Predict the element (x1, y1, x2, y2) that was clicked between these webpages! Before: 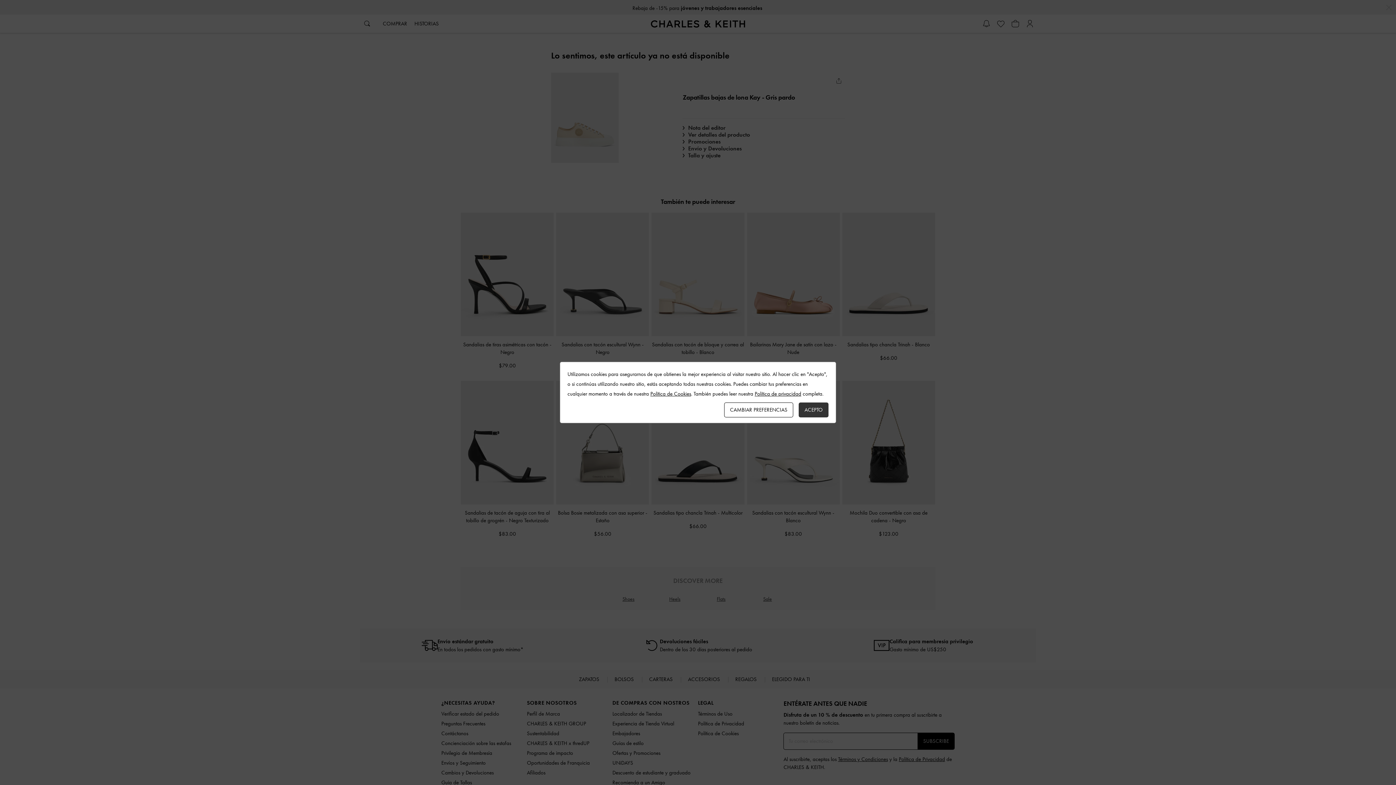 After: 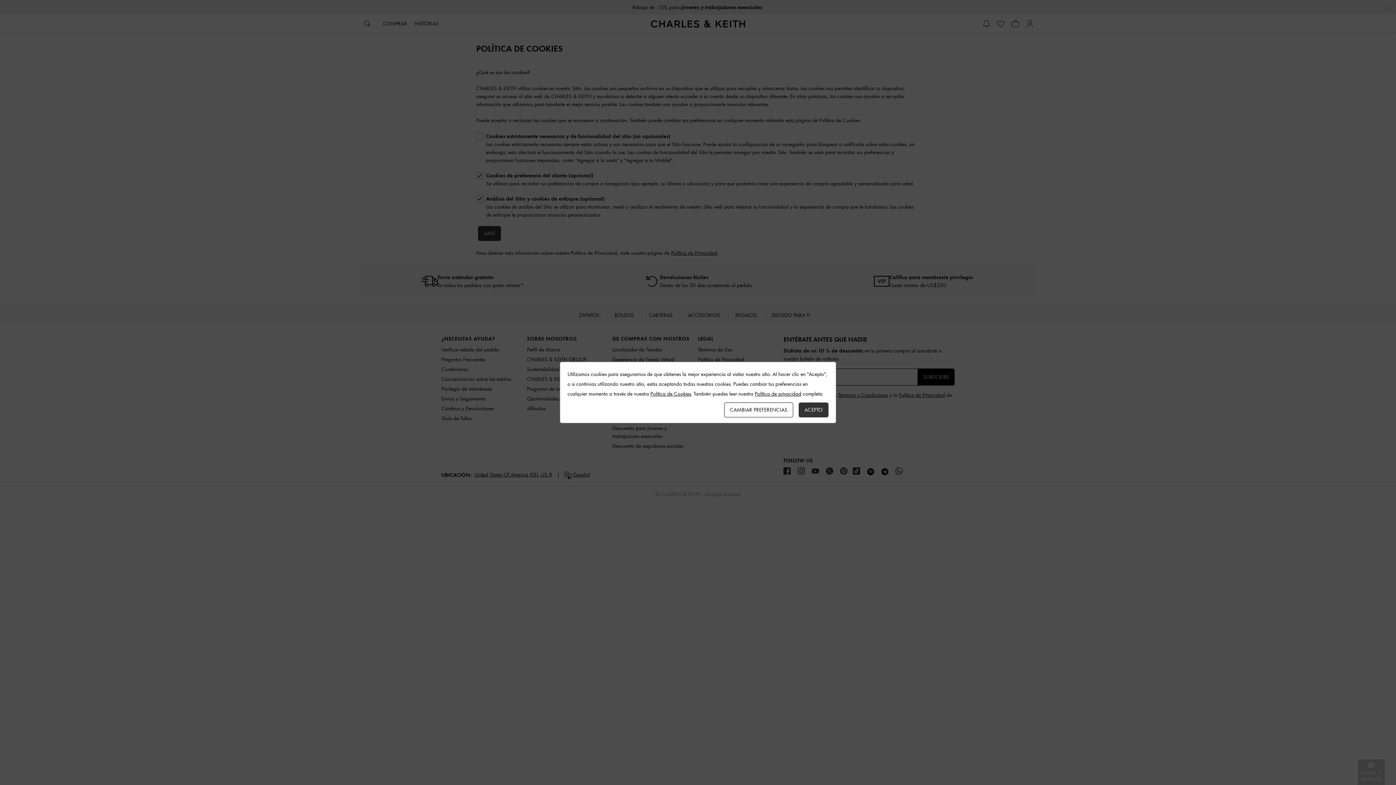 Action: bbox: (650, 390, 691, 397) label: Política de Cookies